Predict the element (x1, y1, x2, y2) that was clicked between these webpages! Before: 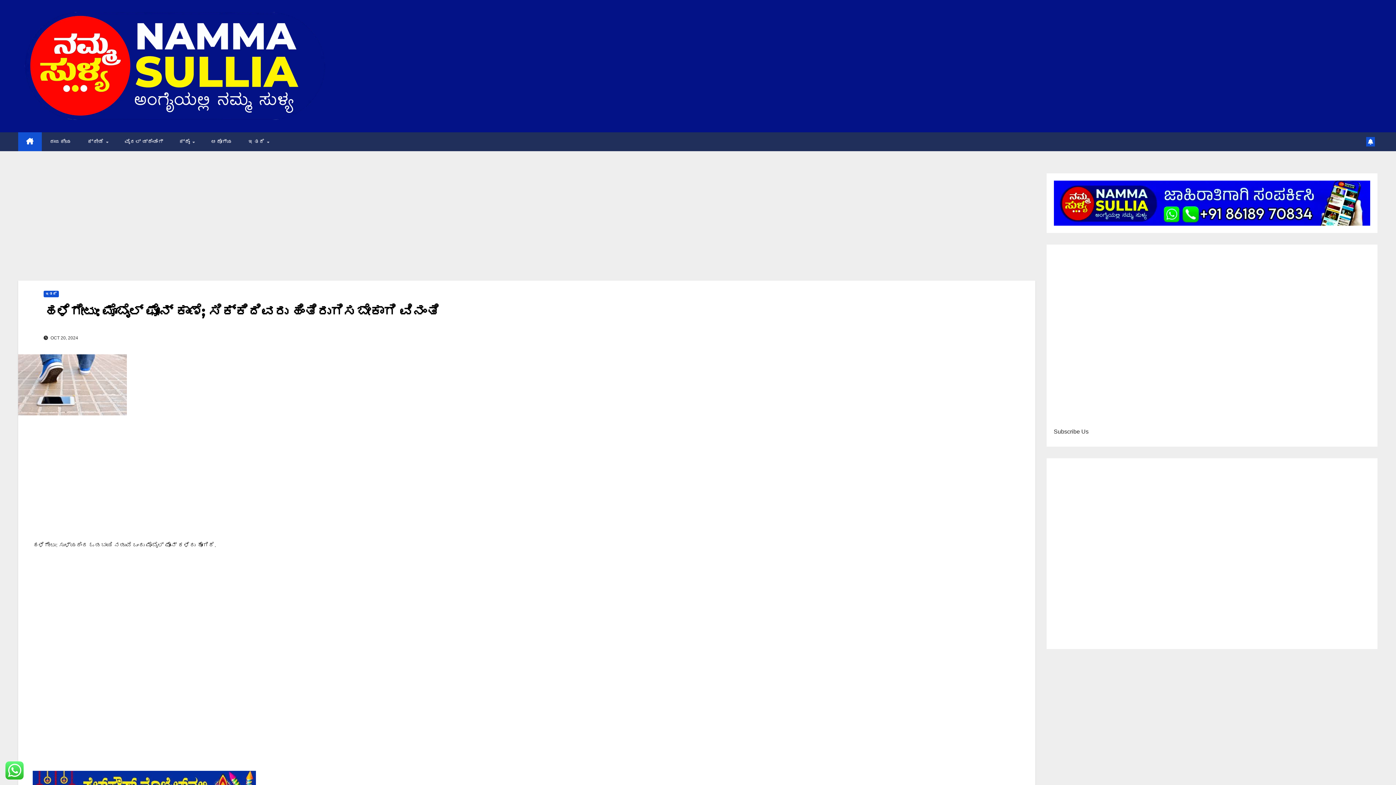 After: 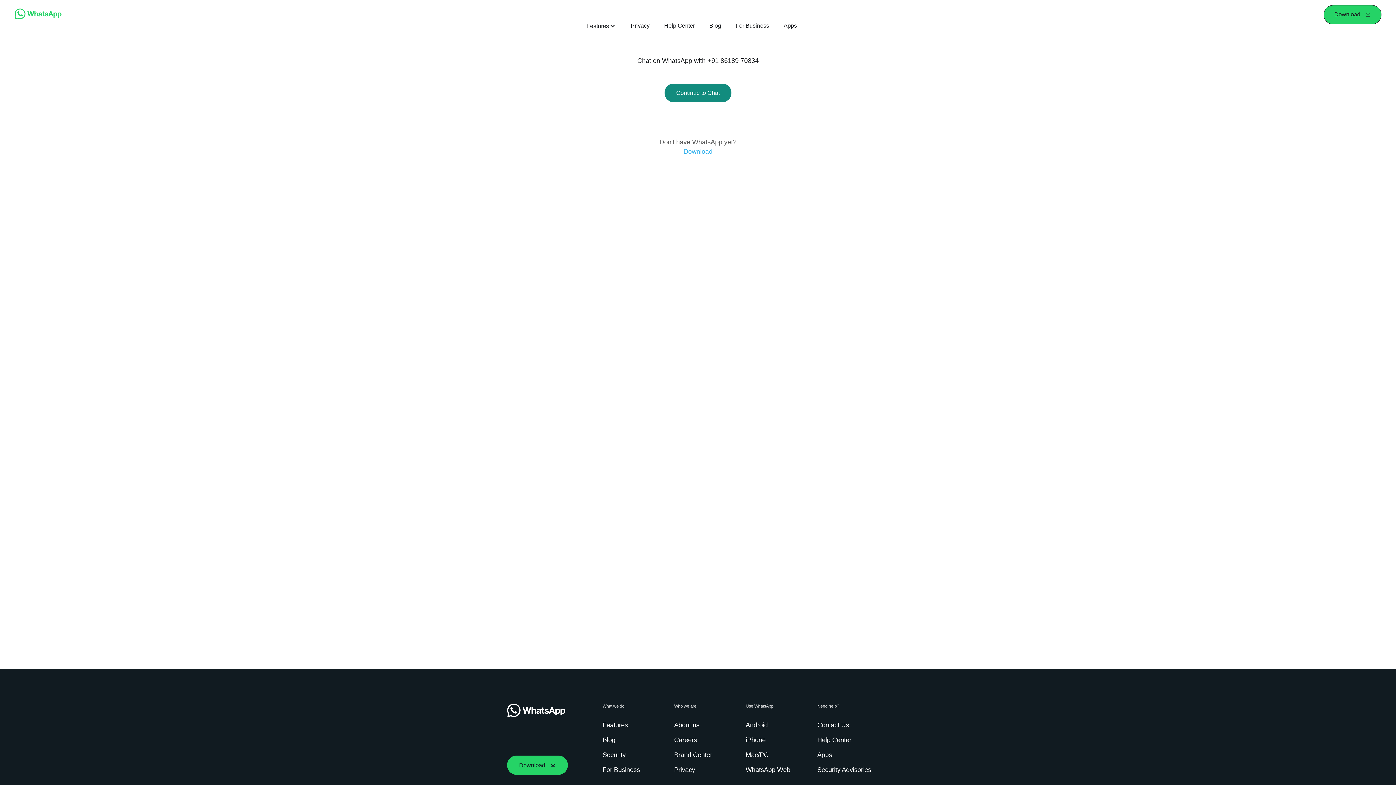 Action: bbox: (1054, 180, 1370, 225)